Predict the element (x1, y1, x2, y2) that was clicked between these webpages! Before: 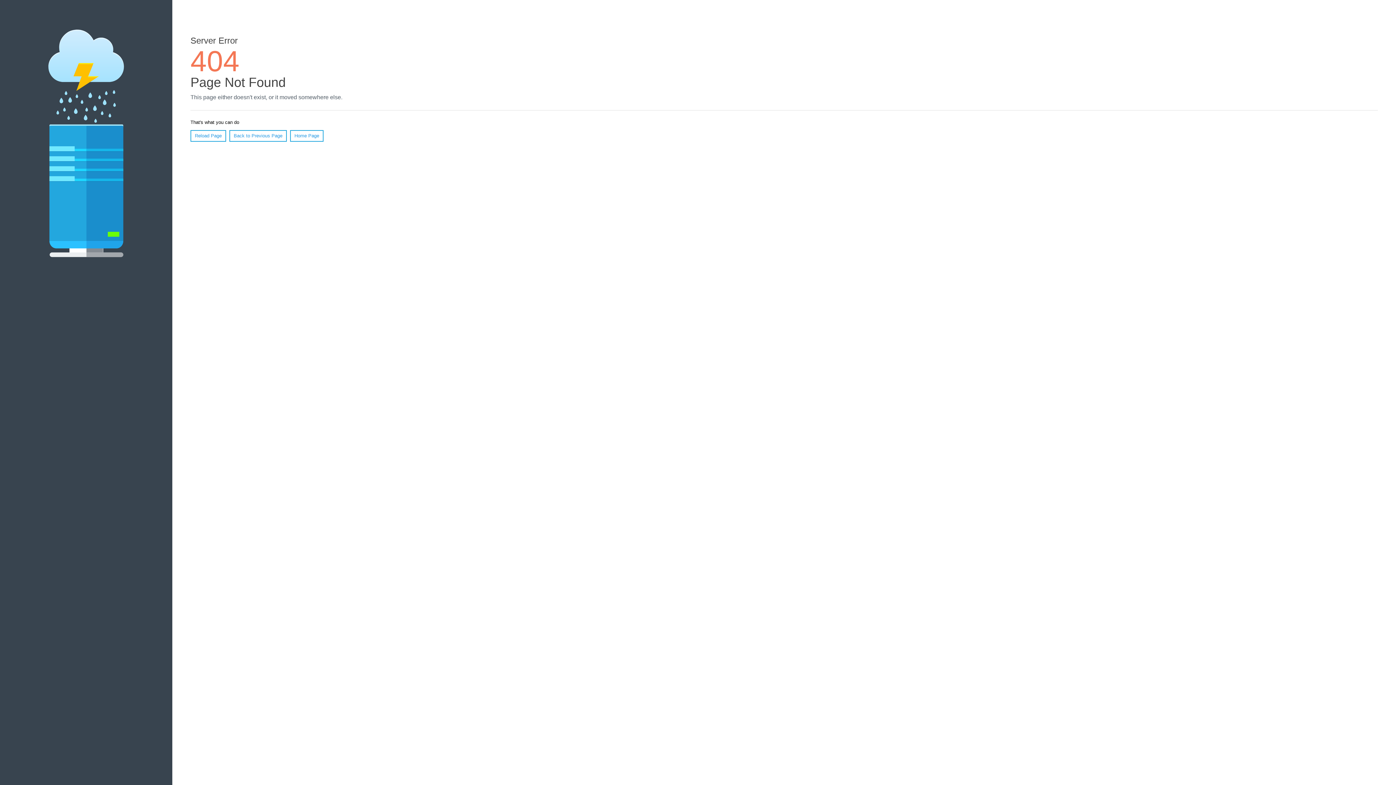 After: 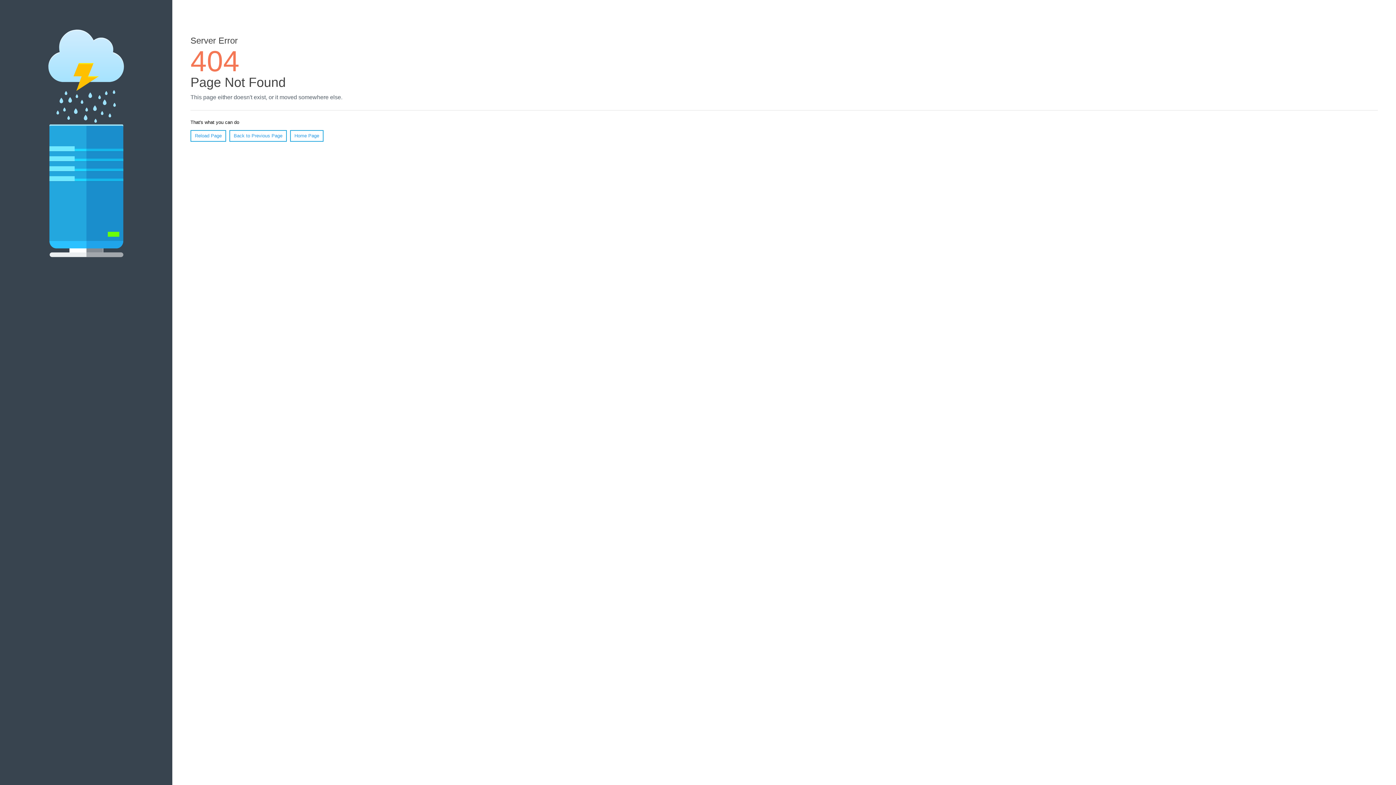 Action: label: Reload Page bbox: (190, 130, 226, 141)